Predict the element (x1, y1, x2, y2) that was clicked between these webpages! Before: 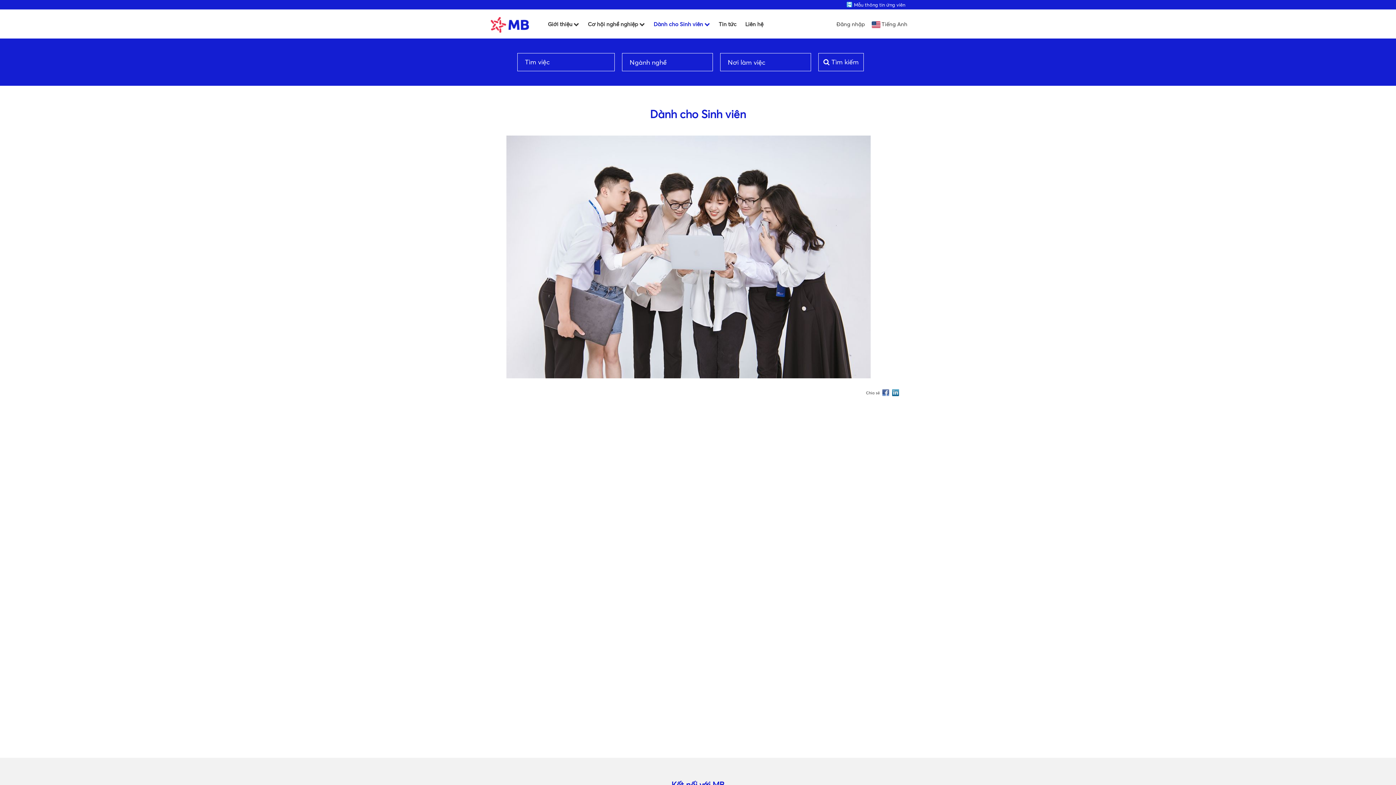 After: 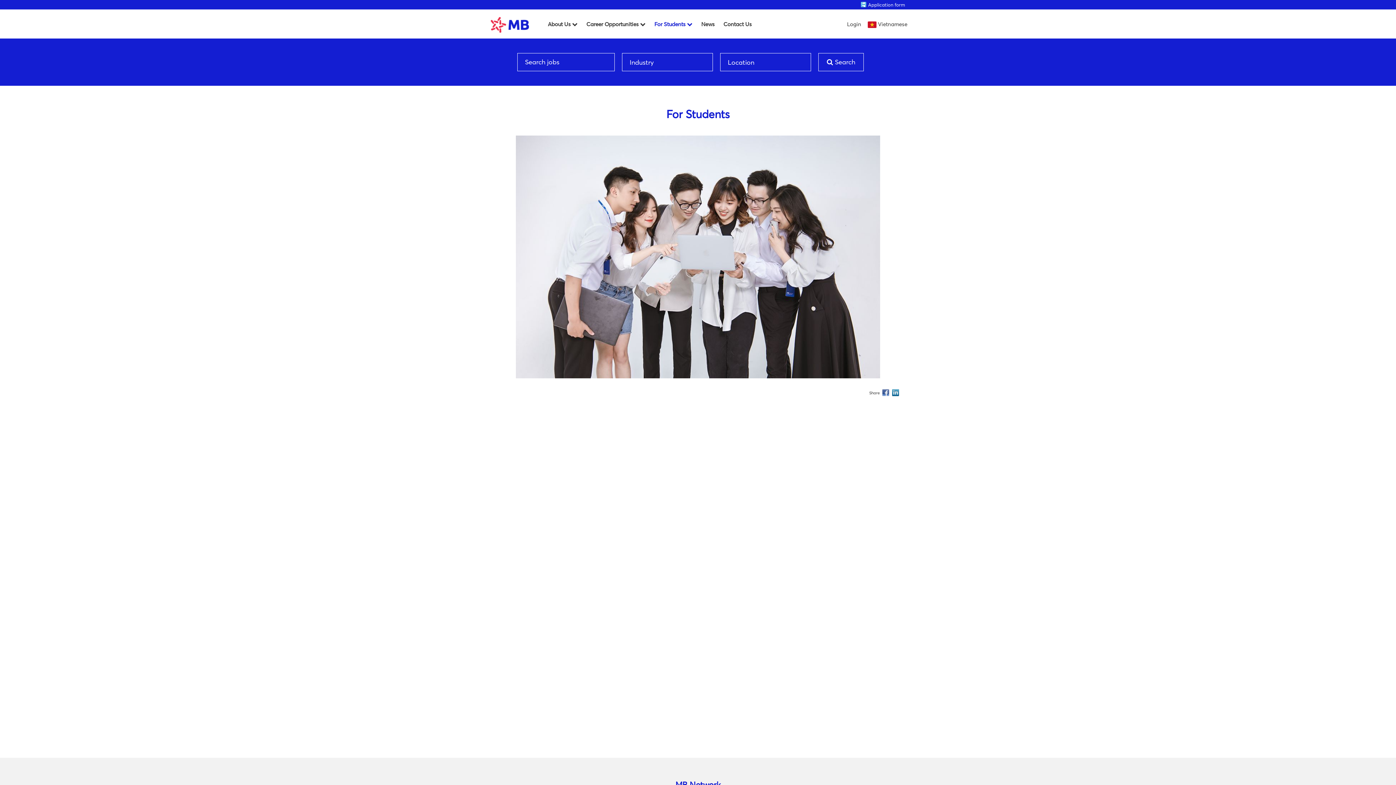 Action: label: Tiếng Anh bbox: (881, 20, 907, 27)